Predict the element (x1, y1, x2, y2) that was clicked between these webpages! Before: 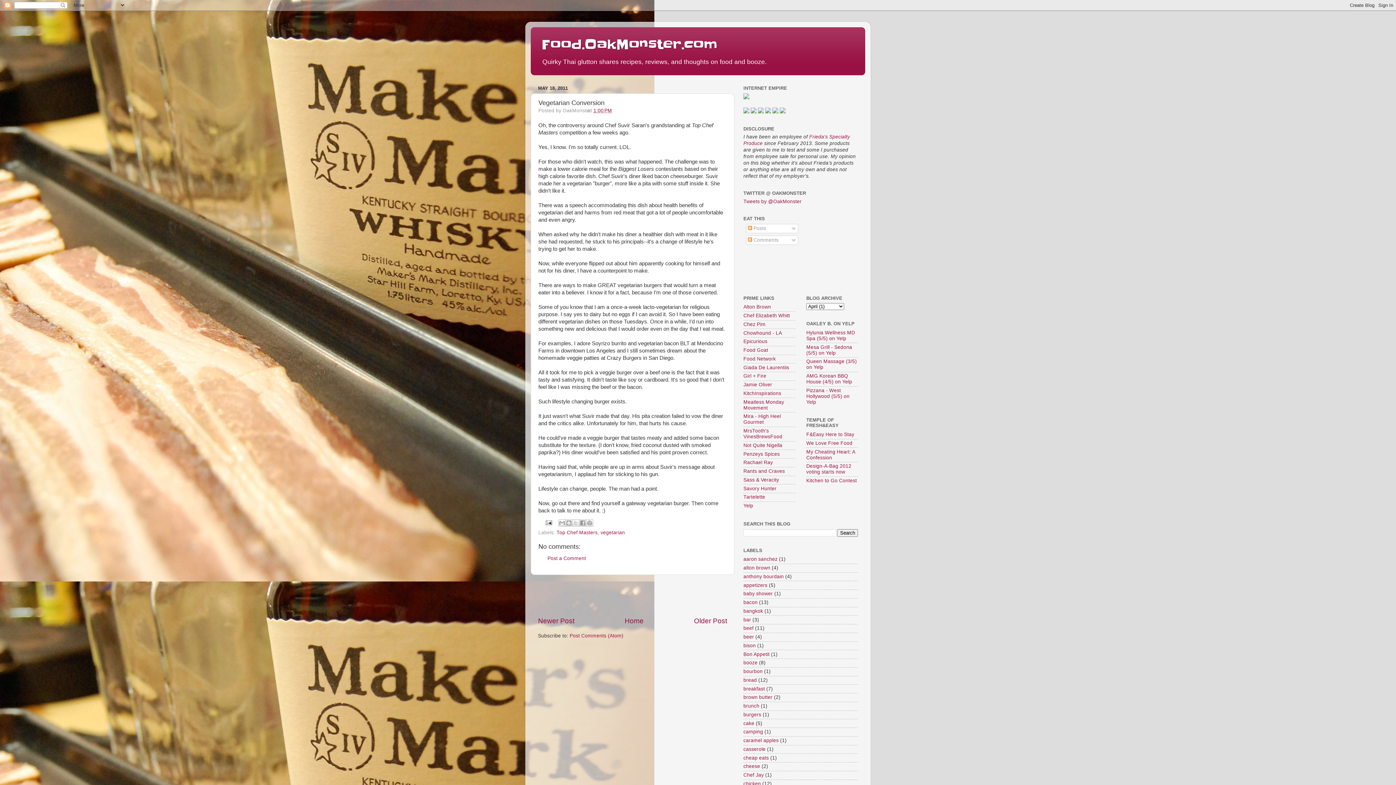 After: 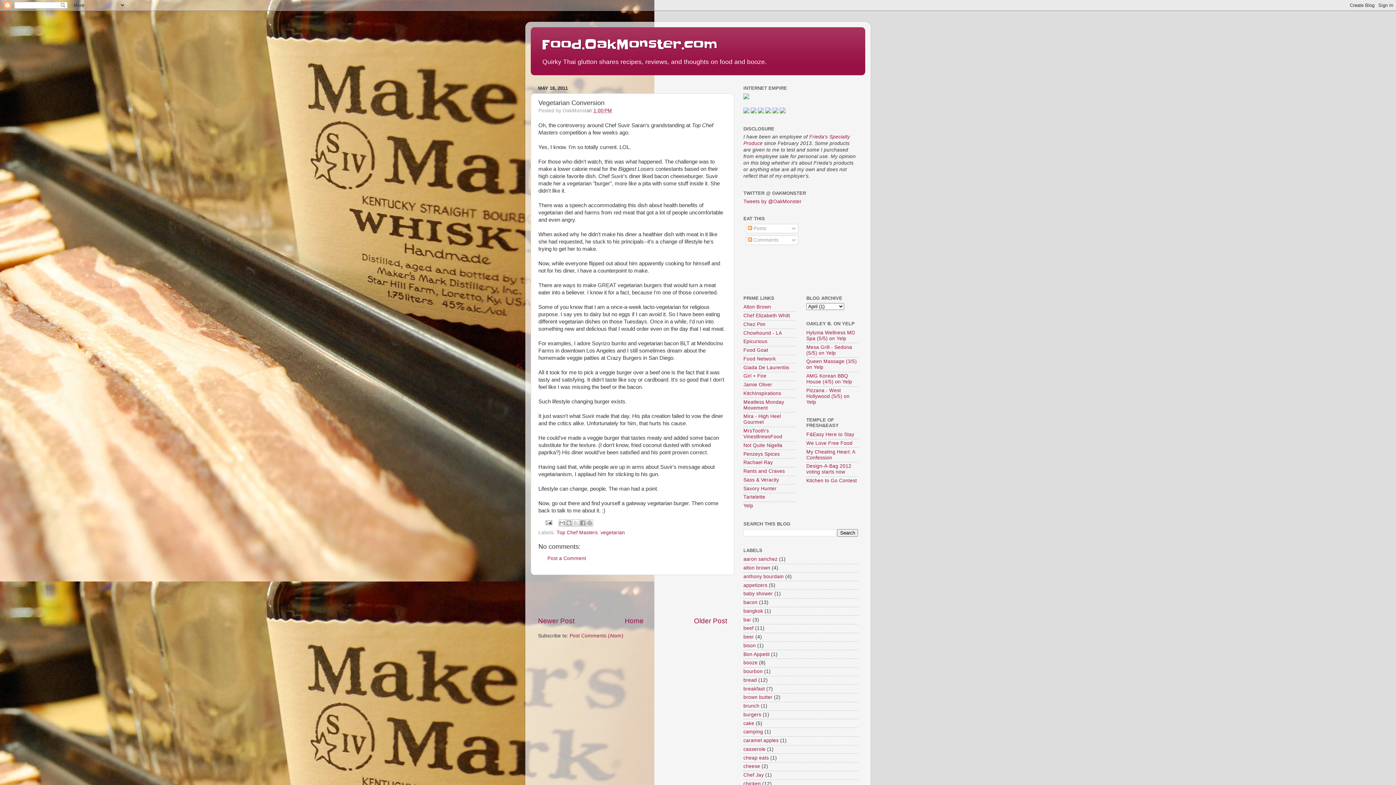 Action: bbox: (772, 109, 778, 114)